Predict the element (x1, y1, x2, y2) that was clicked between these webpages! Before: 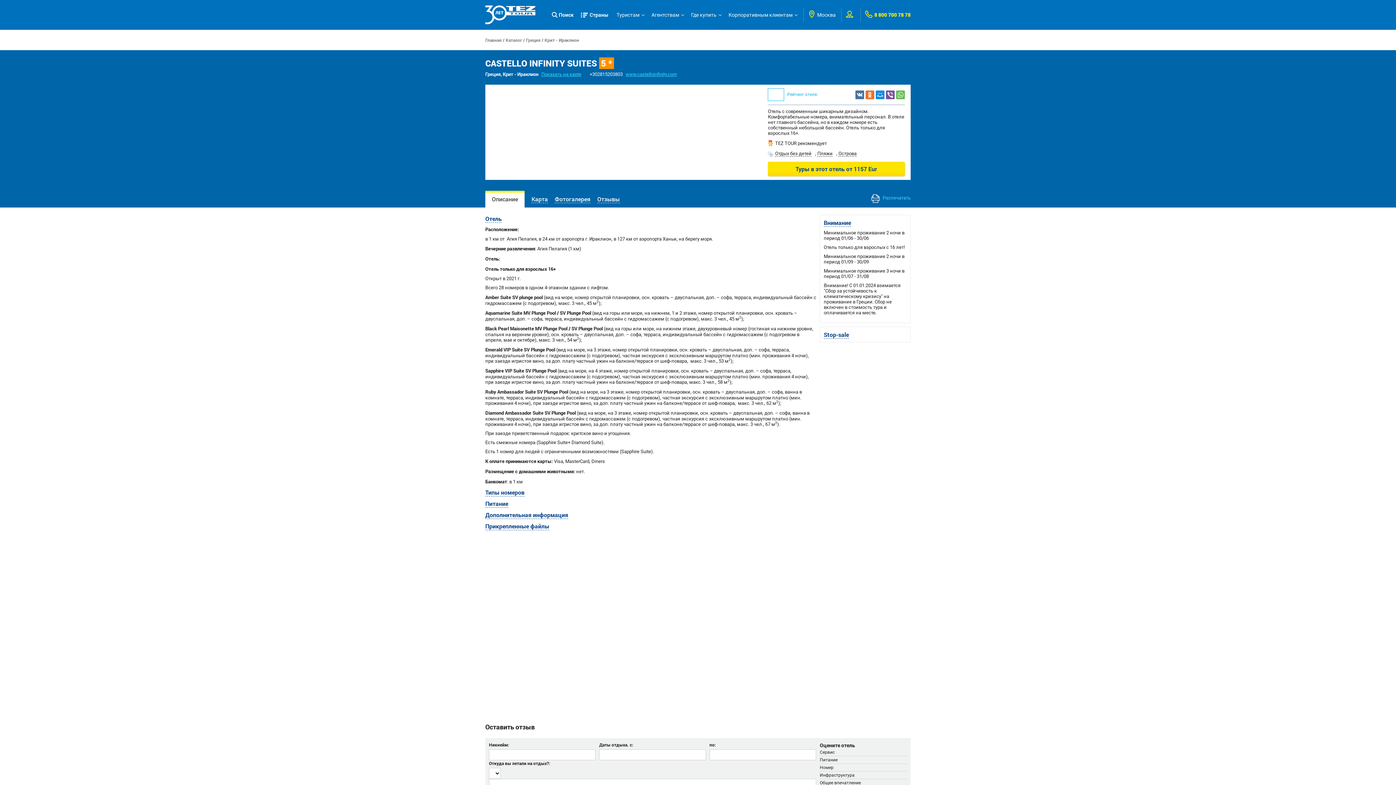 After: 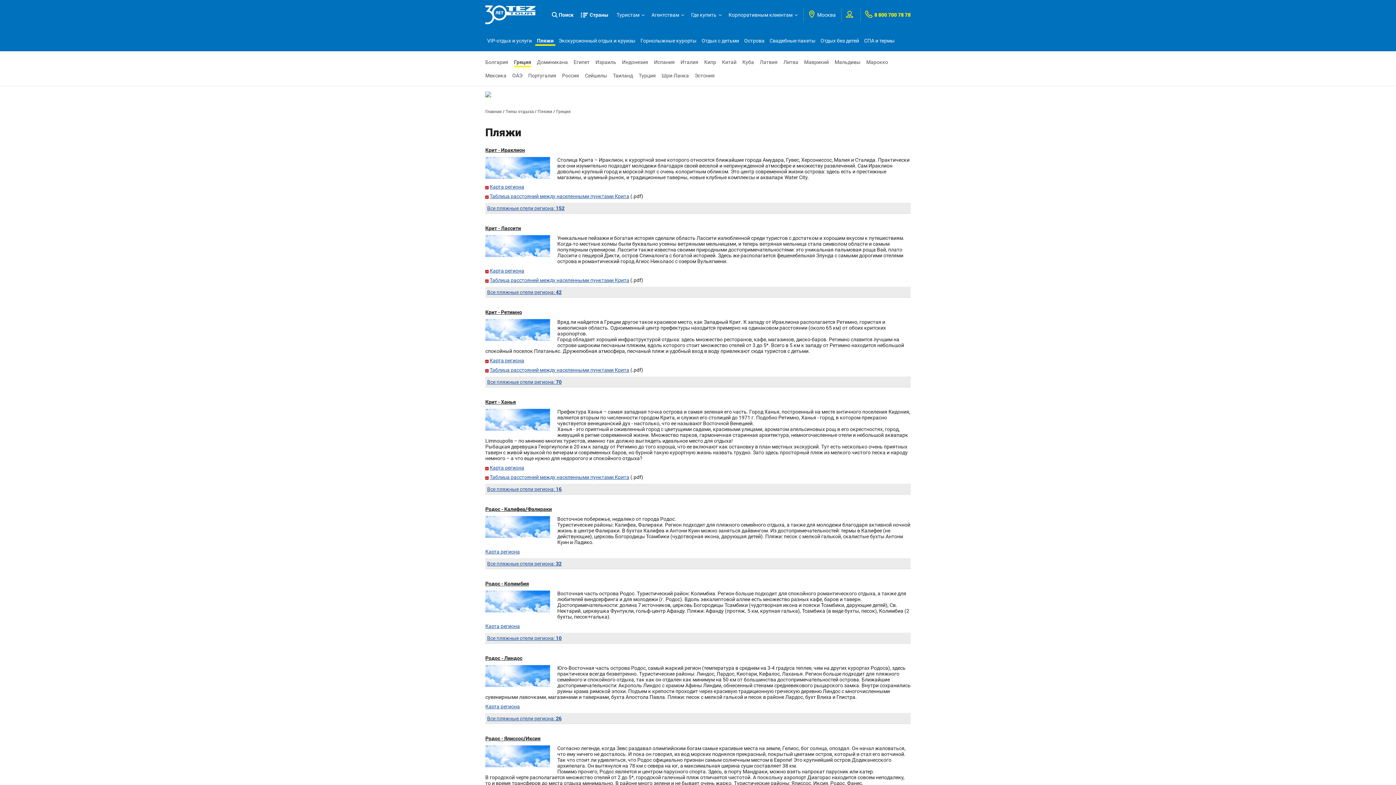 Action: bbox: (817, 150, 832, 156) label: Пляжи